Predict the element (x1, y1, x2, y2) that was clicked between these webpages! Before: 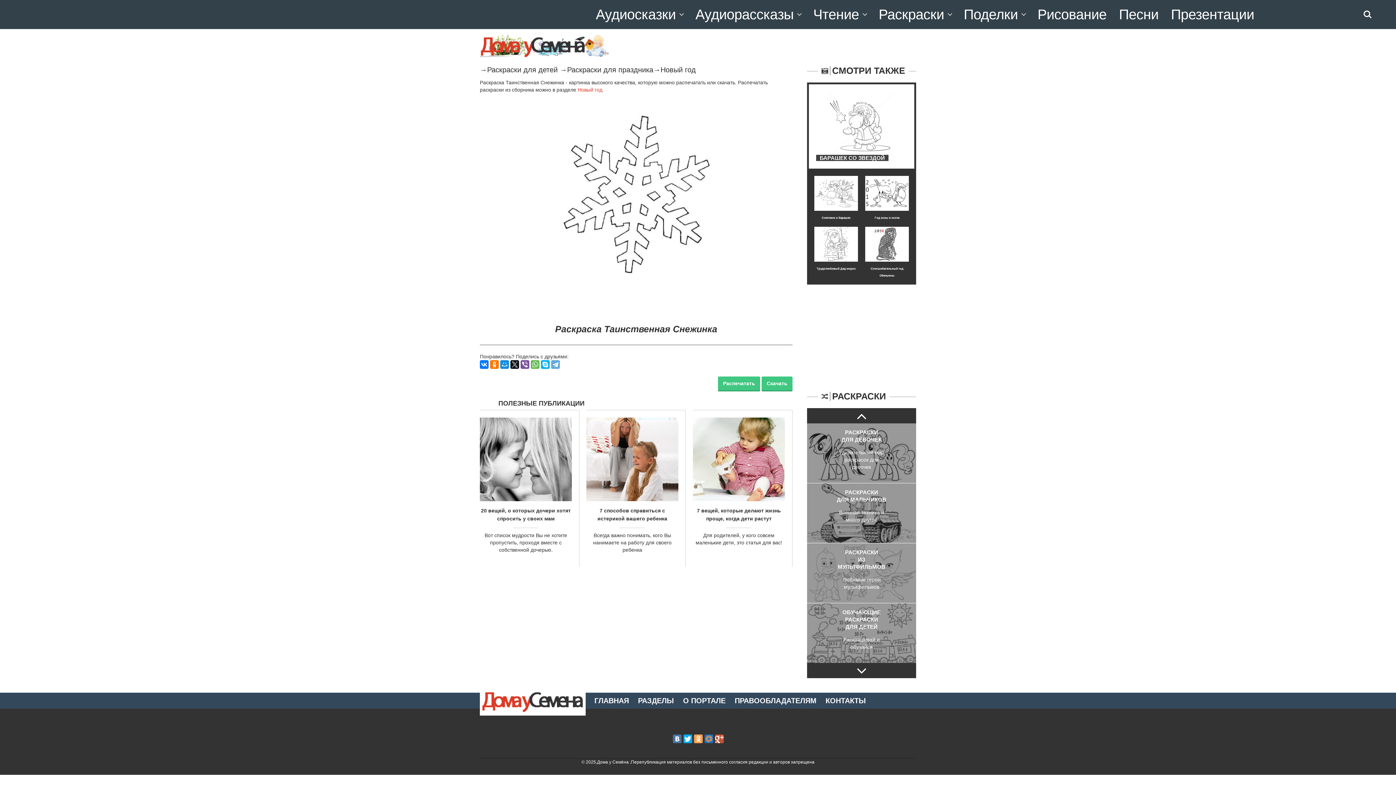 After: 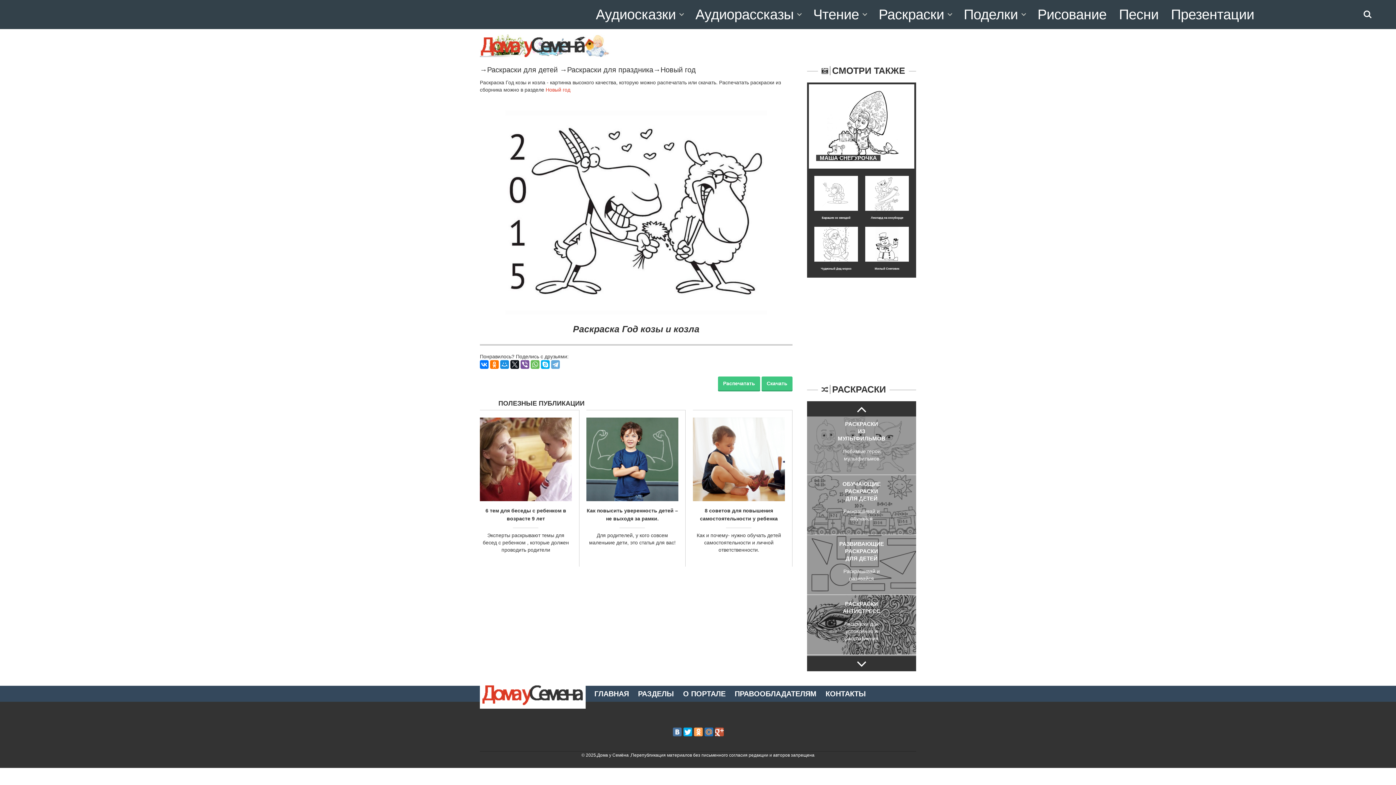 Action: bbox: (865, 190, 909, 195)